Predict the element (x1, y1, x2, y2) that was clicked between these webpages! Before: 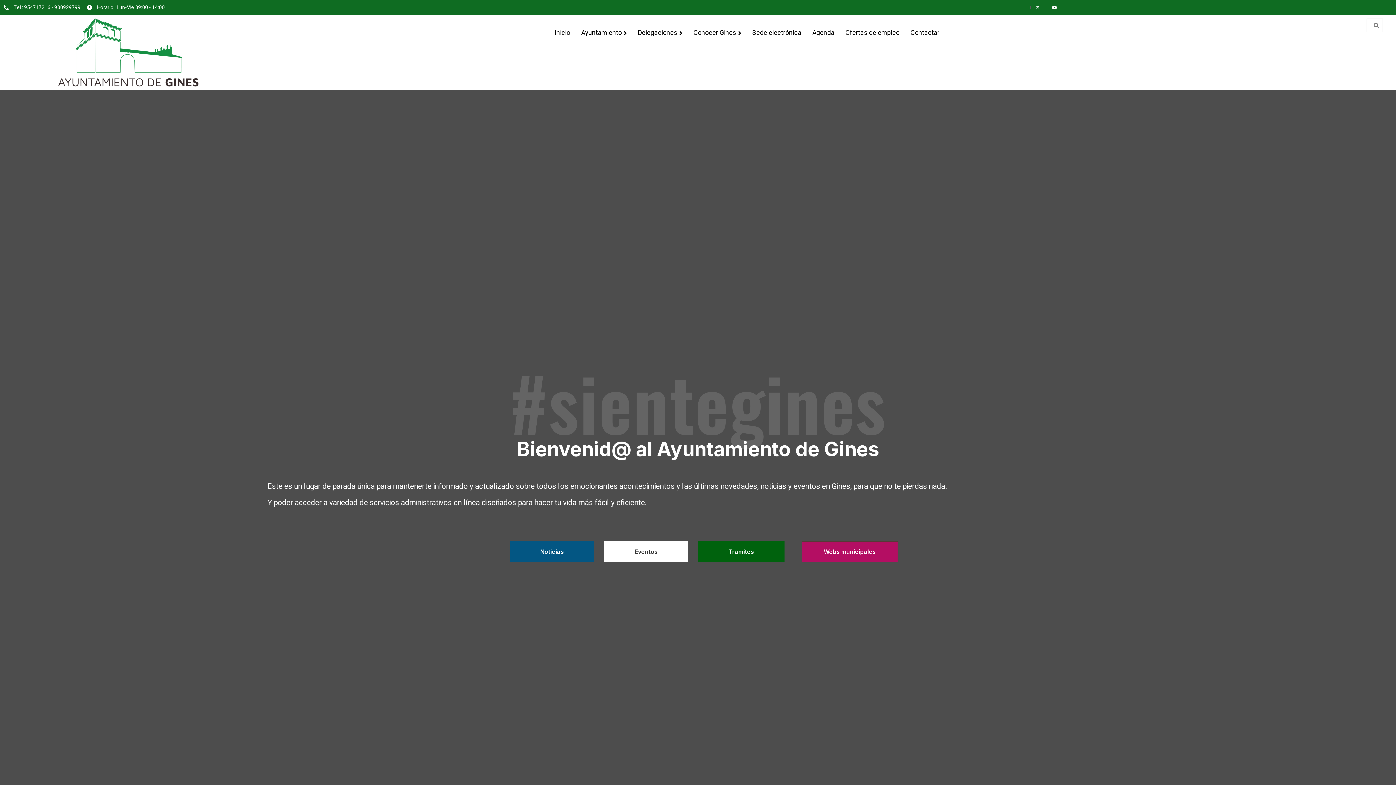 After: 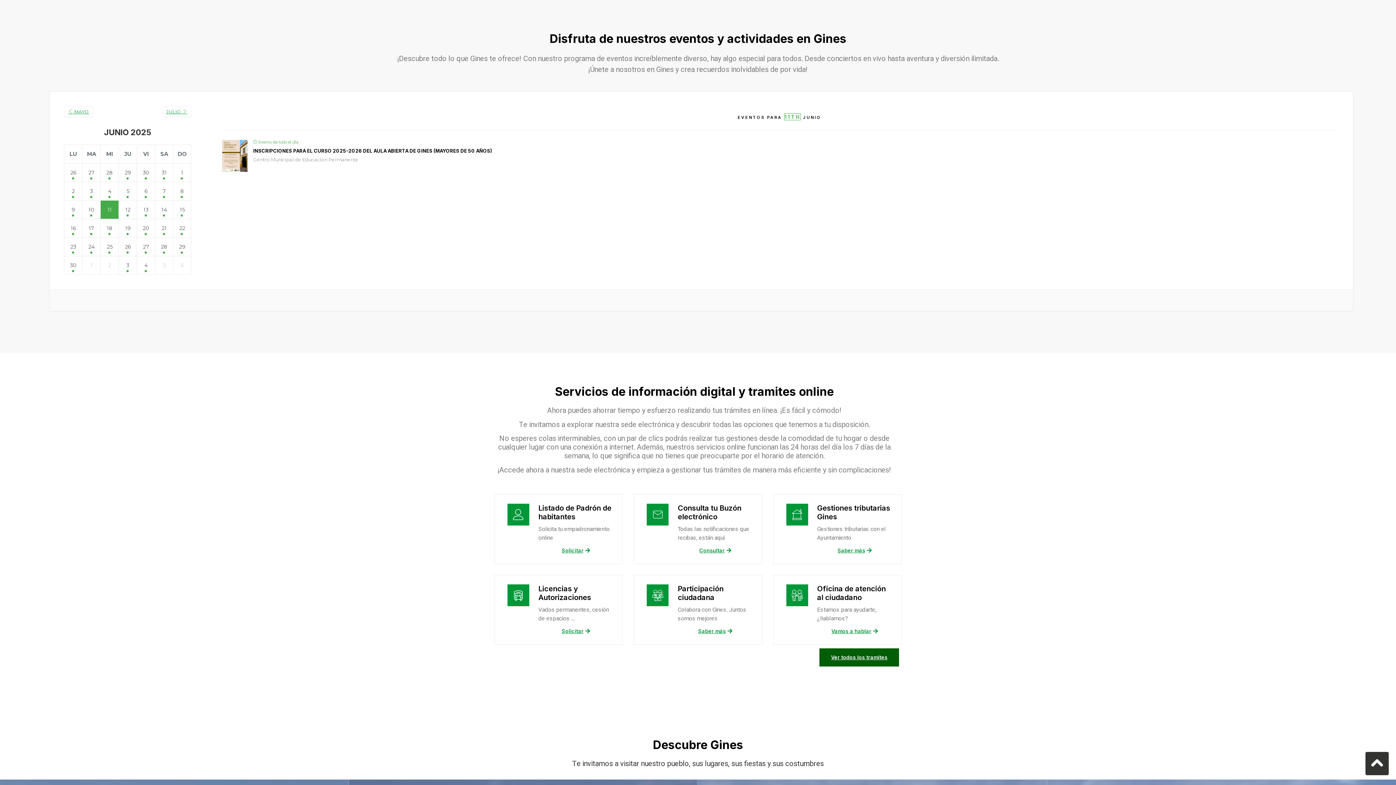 Action: bbox: (604, 541, 688, 562) label: Eventos